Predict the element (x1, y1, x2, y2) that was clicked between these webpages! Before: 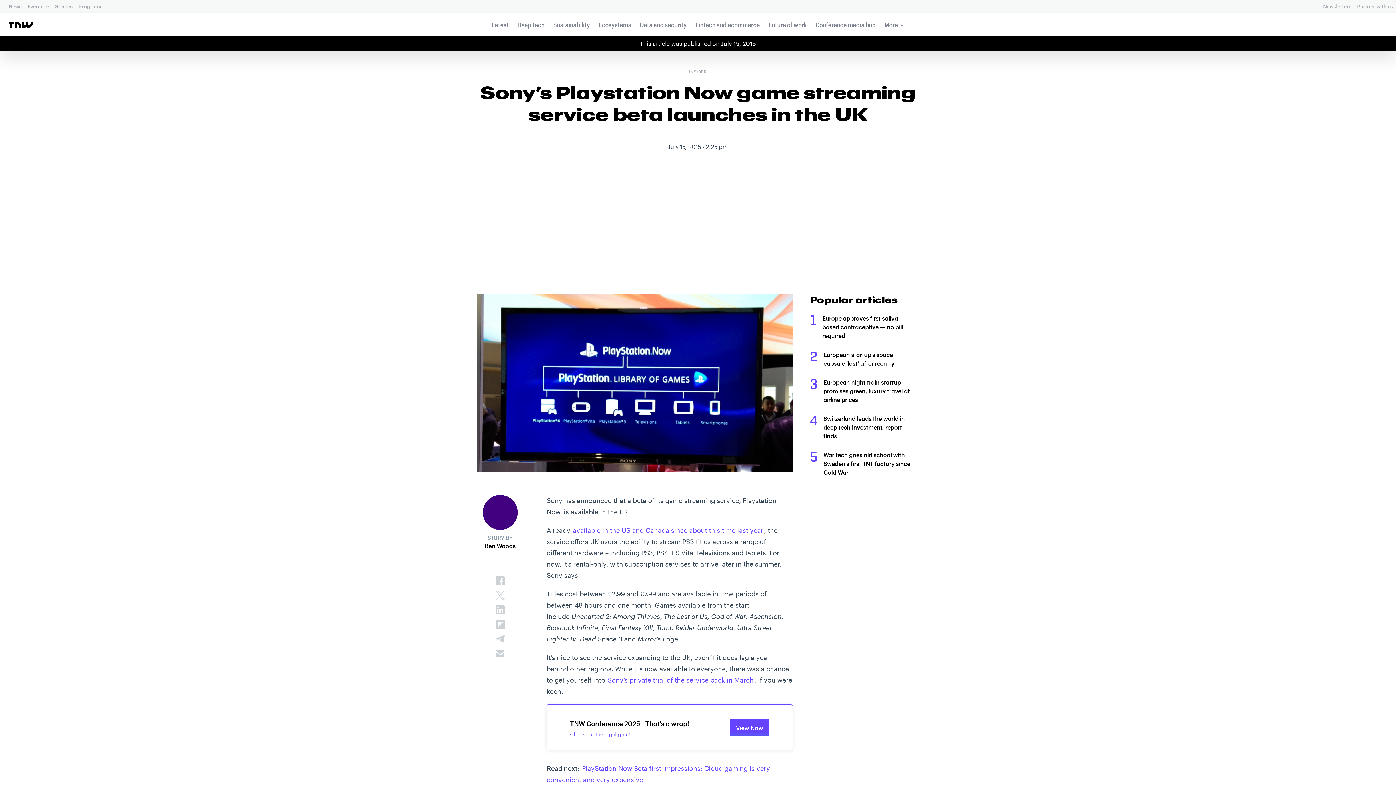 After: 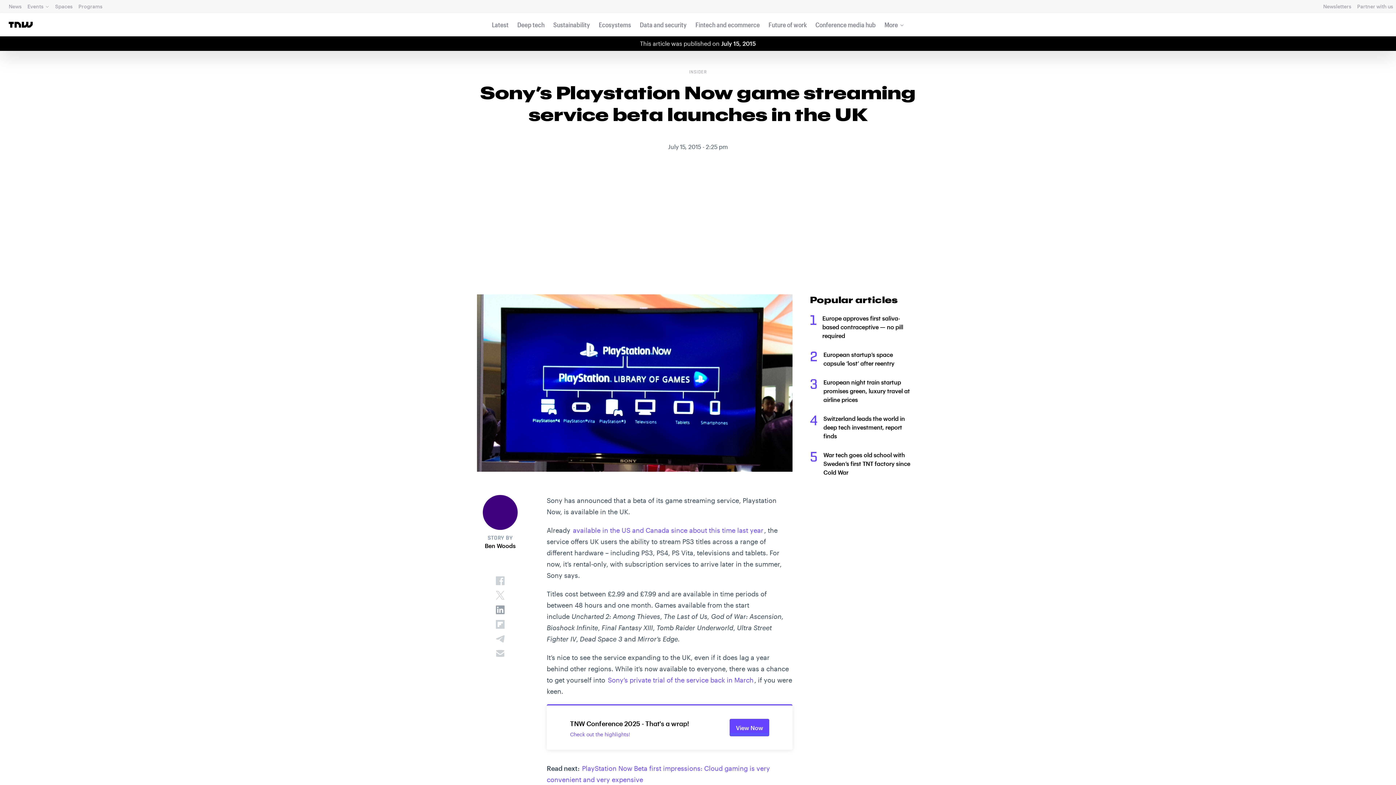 Action: bbox: (494, 604, 506, 616)